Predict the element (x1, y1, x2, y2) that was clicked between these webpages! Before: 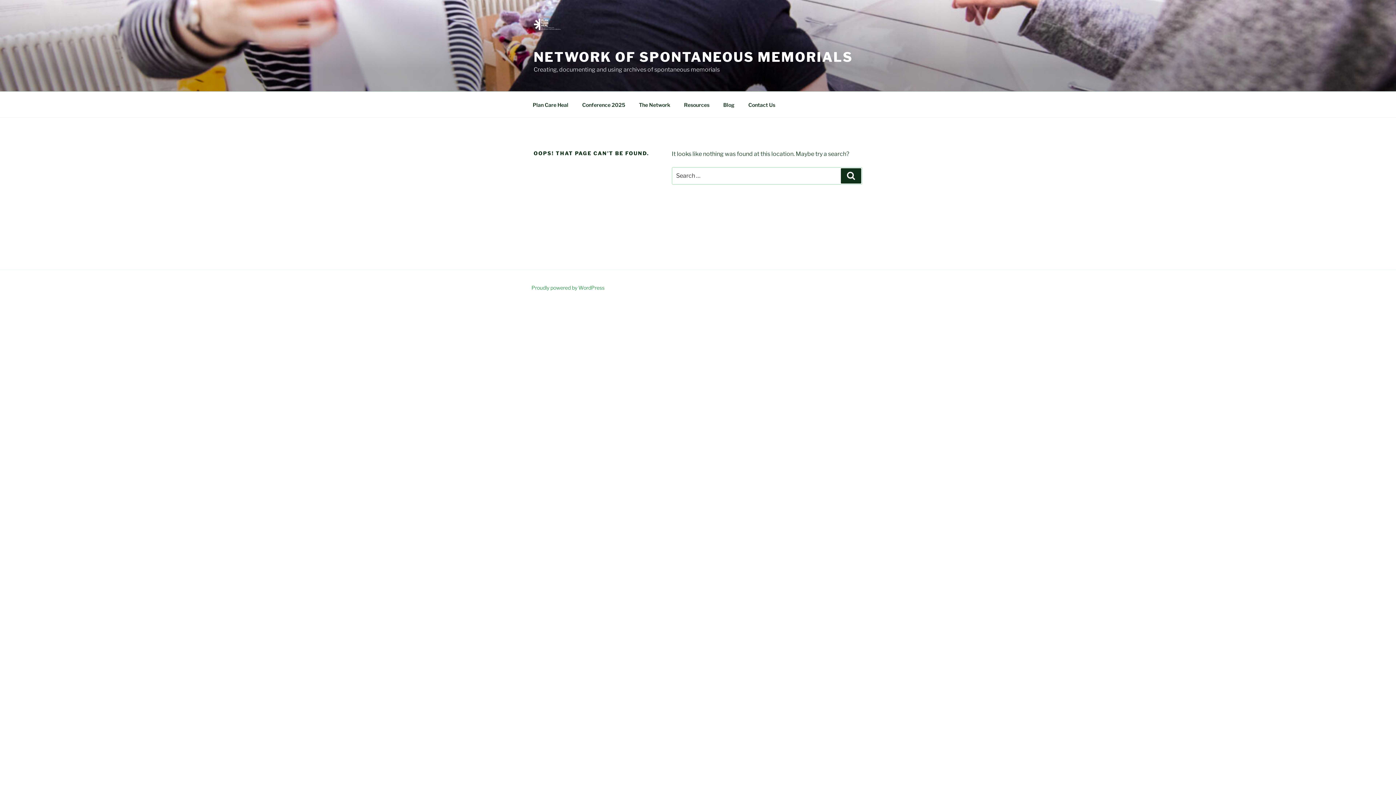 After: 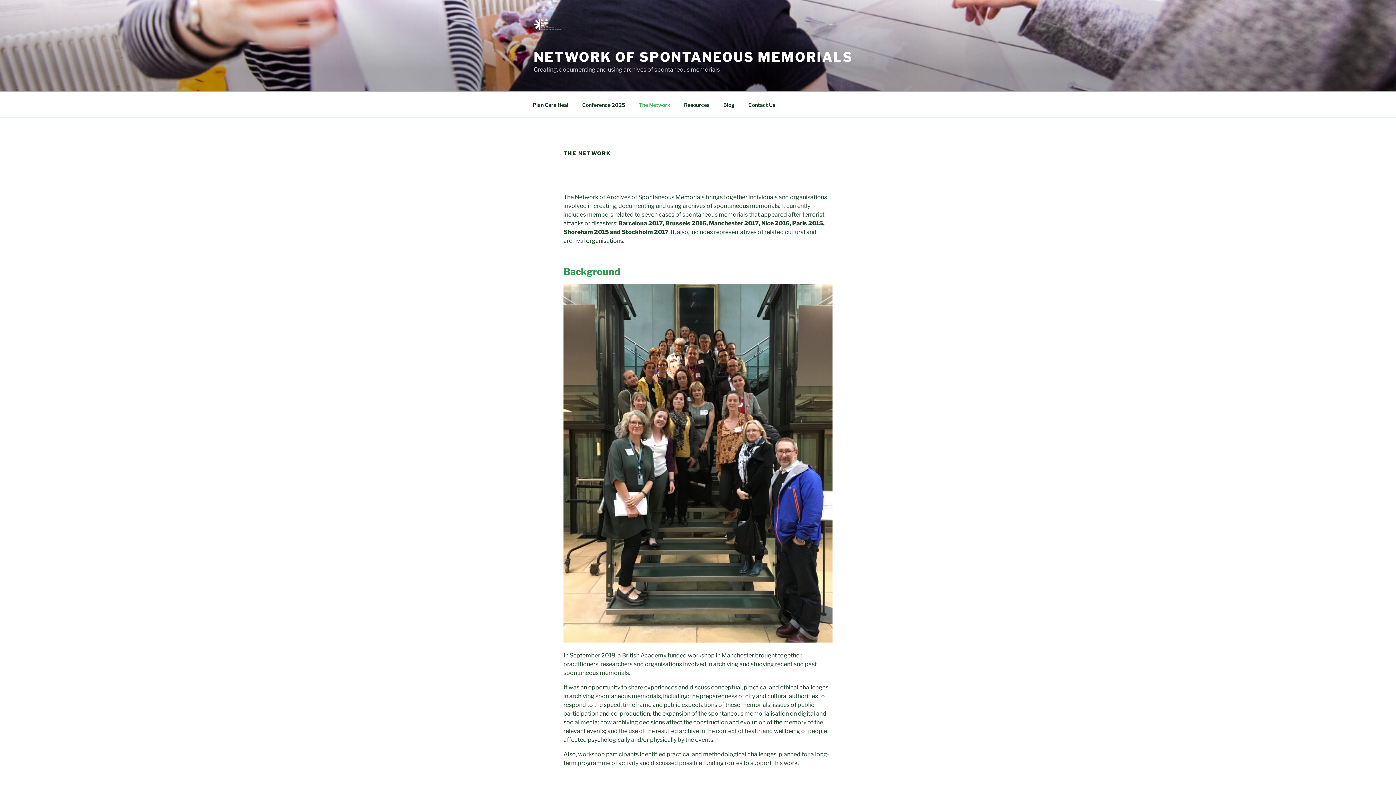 Action: label: The Network bbox: (632, 95, 676, 113)